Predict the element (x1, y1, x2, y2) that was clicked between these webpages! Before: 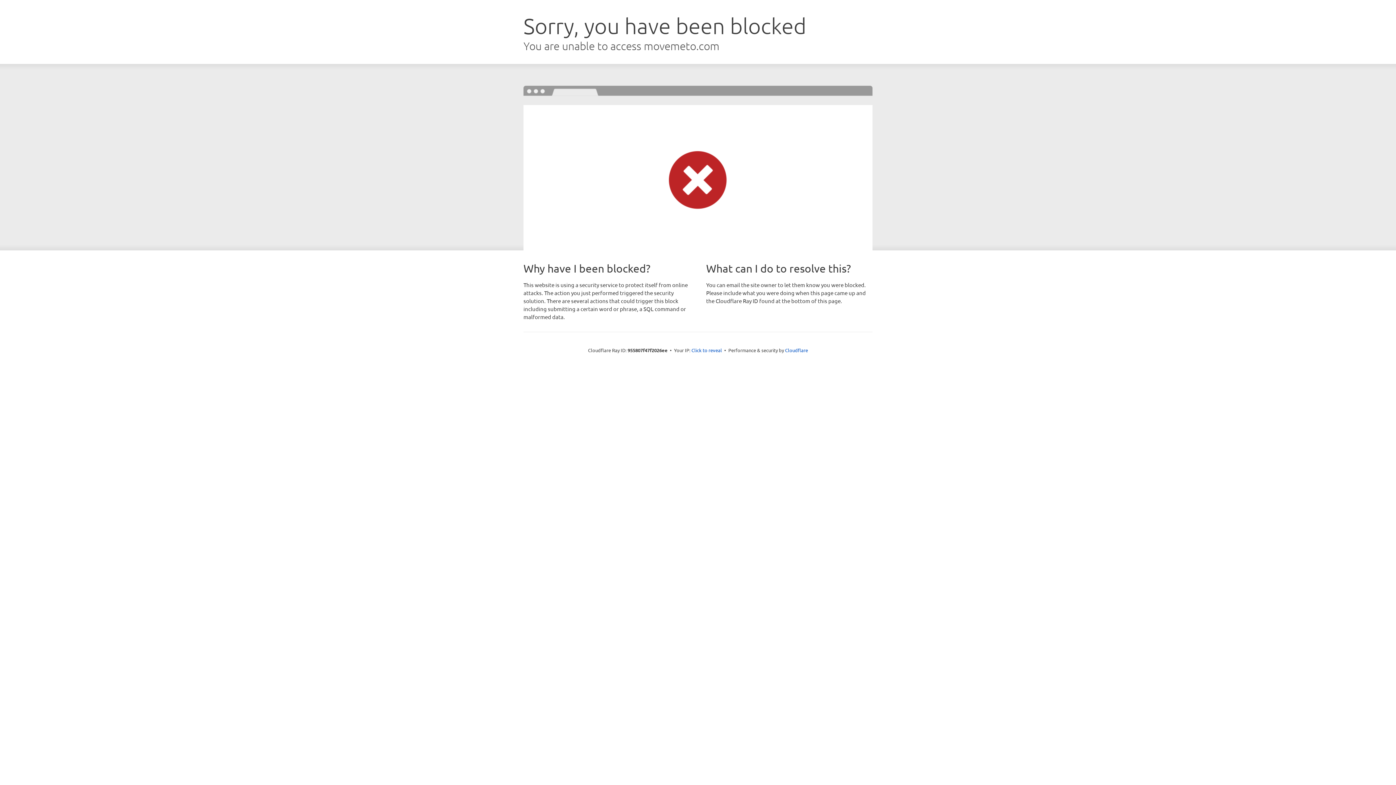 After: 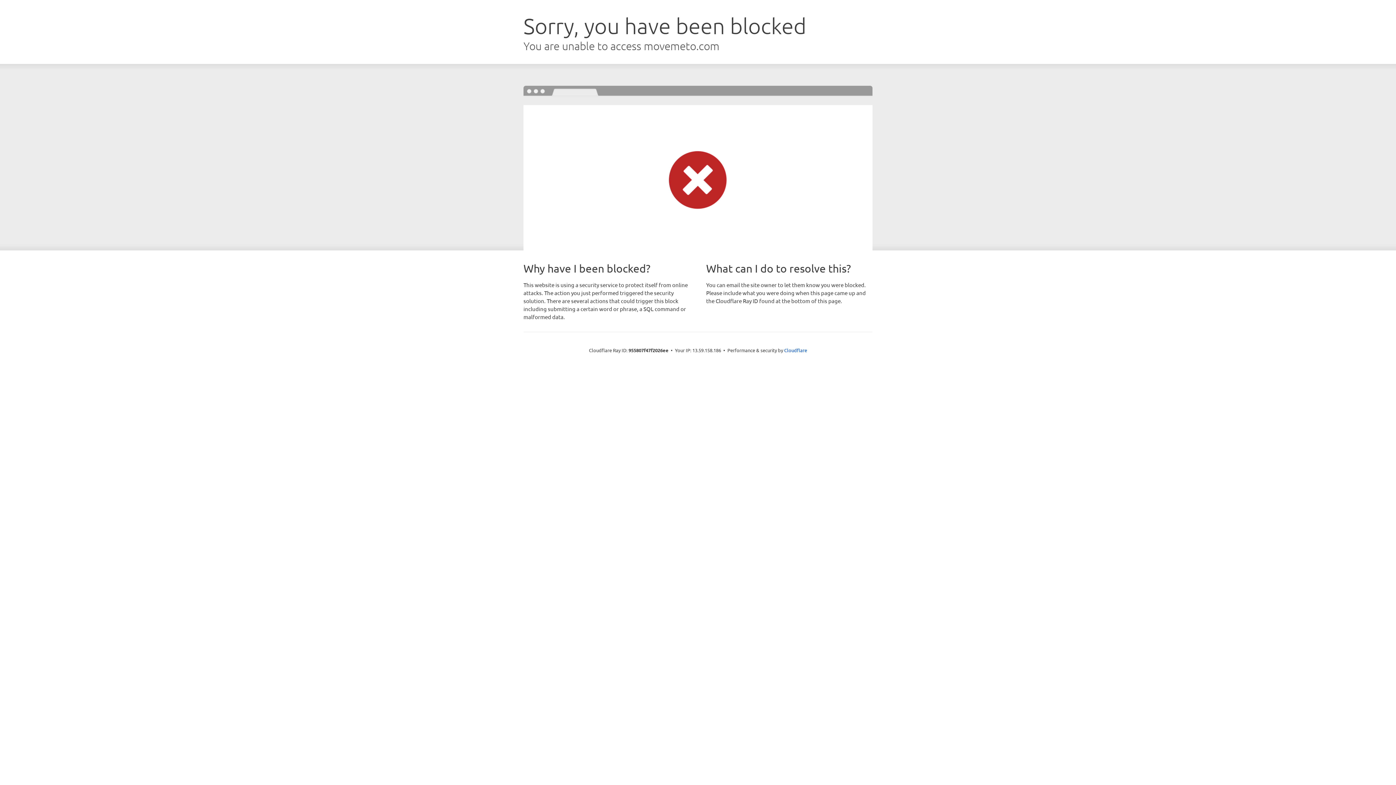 Action: bbox: (691, 346, 722, 353) label: Click to reveal